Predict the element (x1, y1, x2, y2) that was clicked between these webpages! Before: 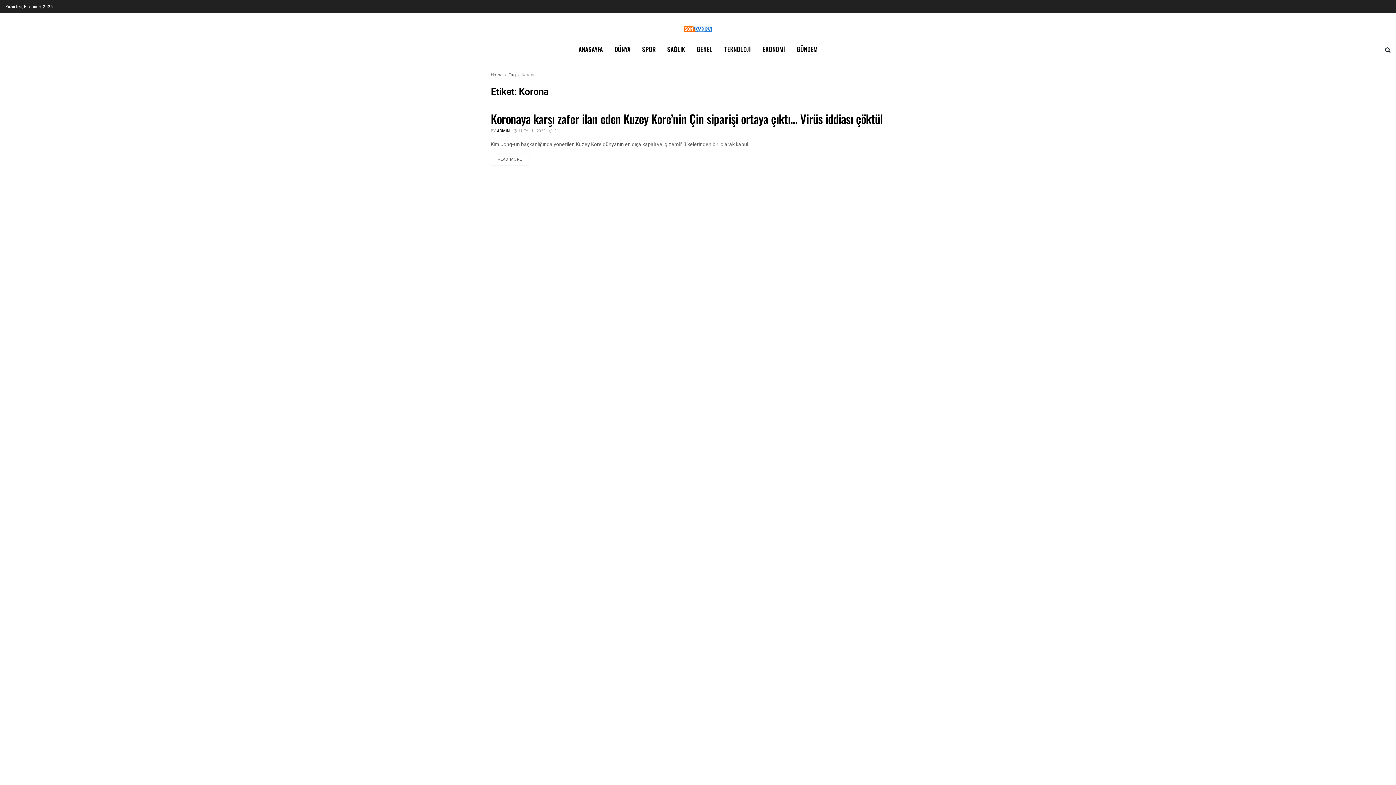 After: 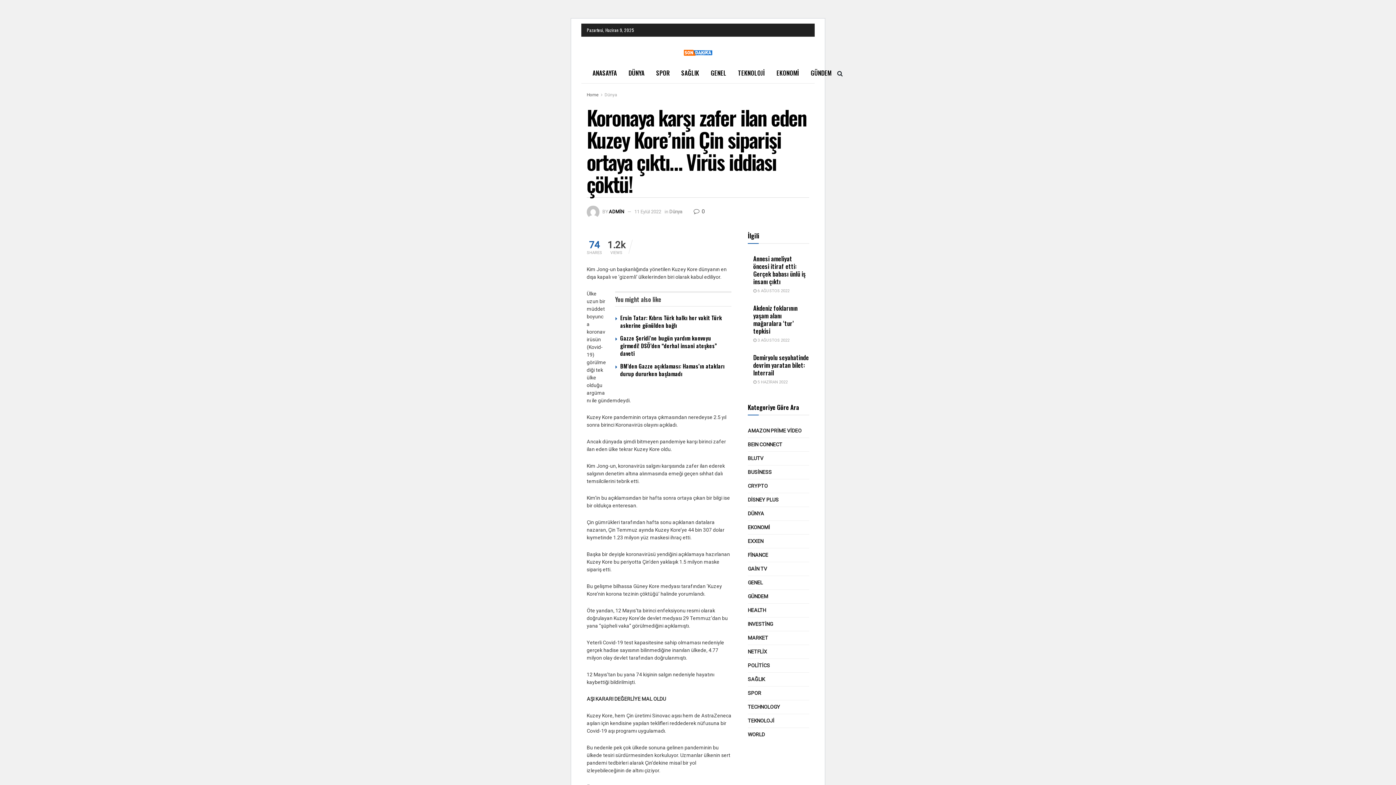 Action: label: READ MORE bbox: (490, 153, 529, 165)